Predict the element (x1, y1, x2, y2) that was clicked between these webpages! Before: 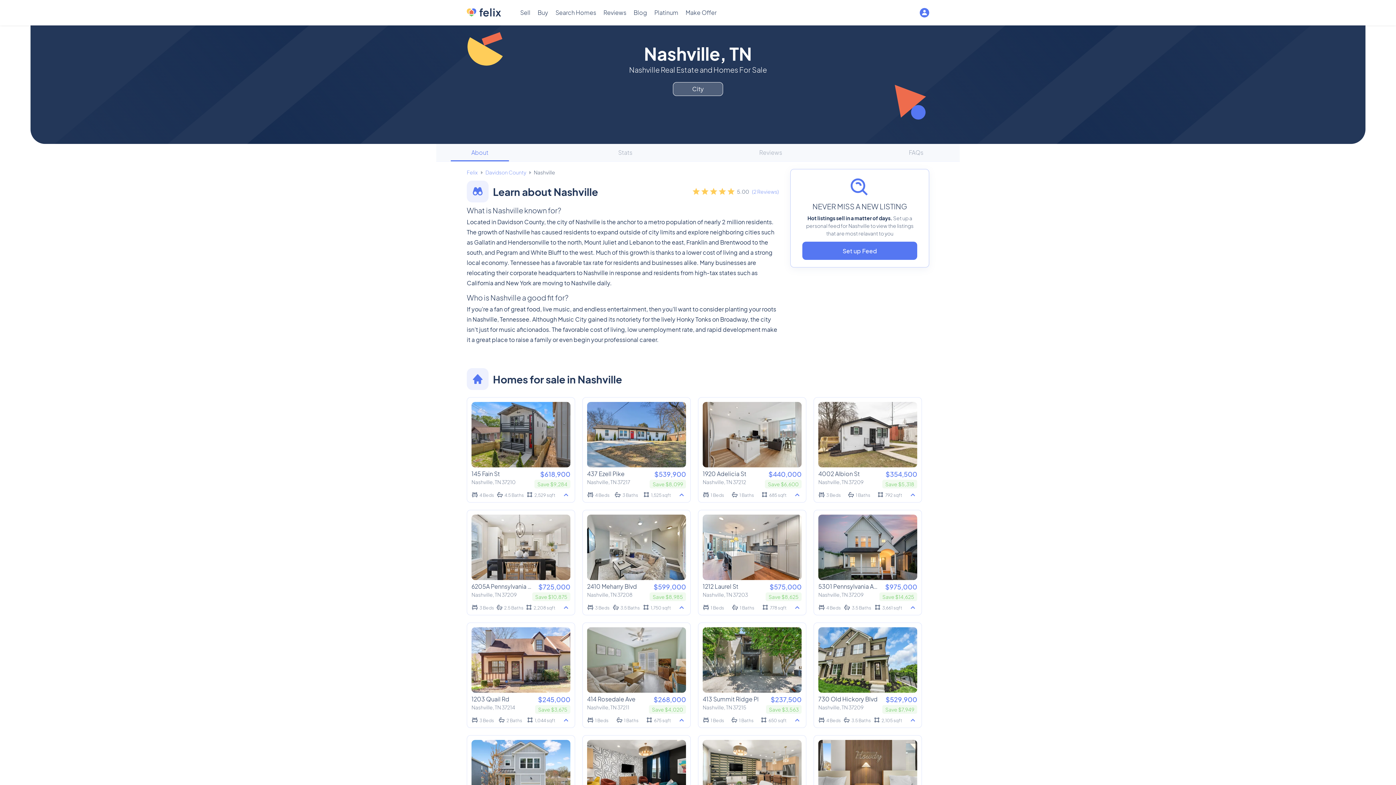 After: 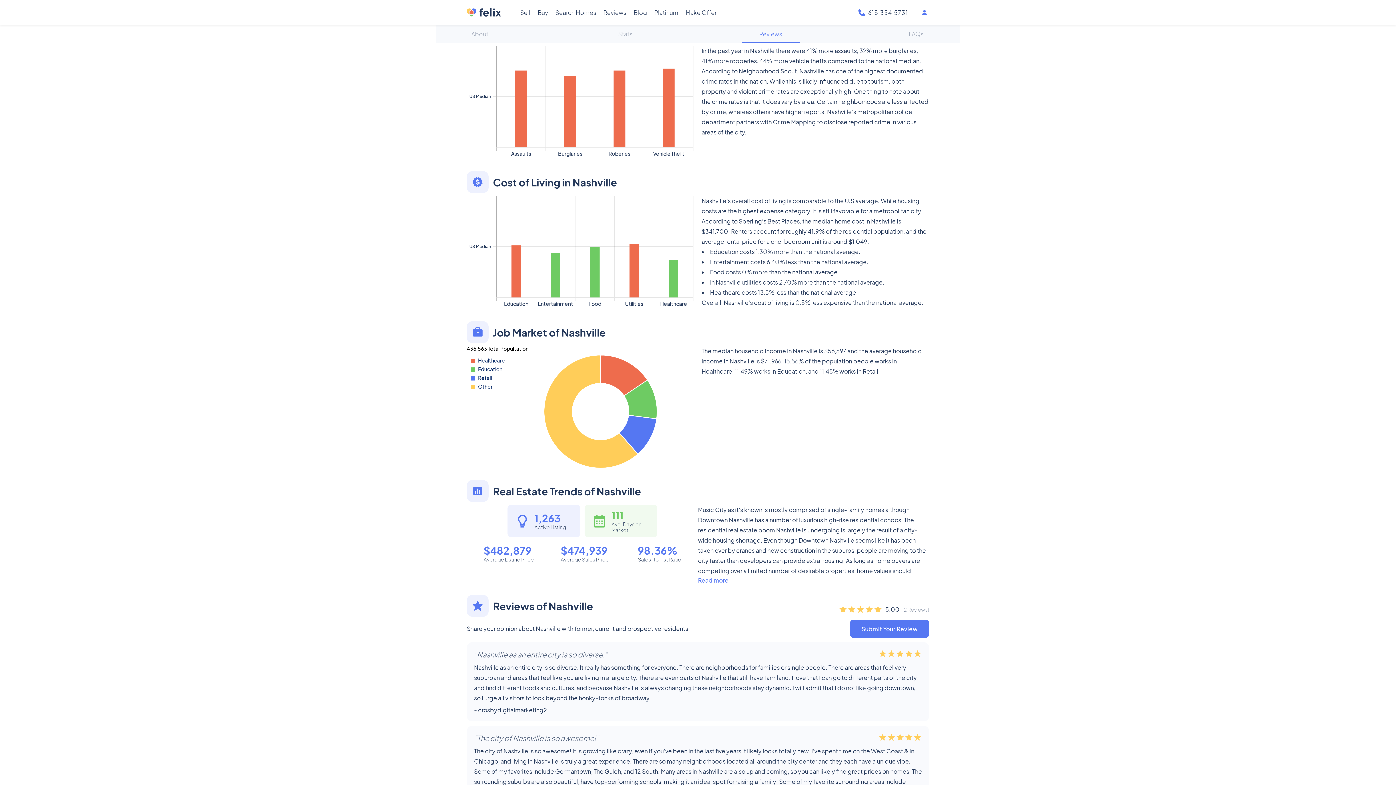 Action: bbox: (596, 144, 654, 161) label: Stats